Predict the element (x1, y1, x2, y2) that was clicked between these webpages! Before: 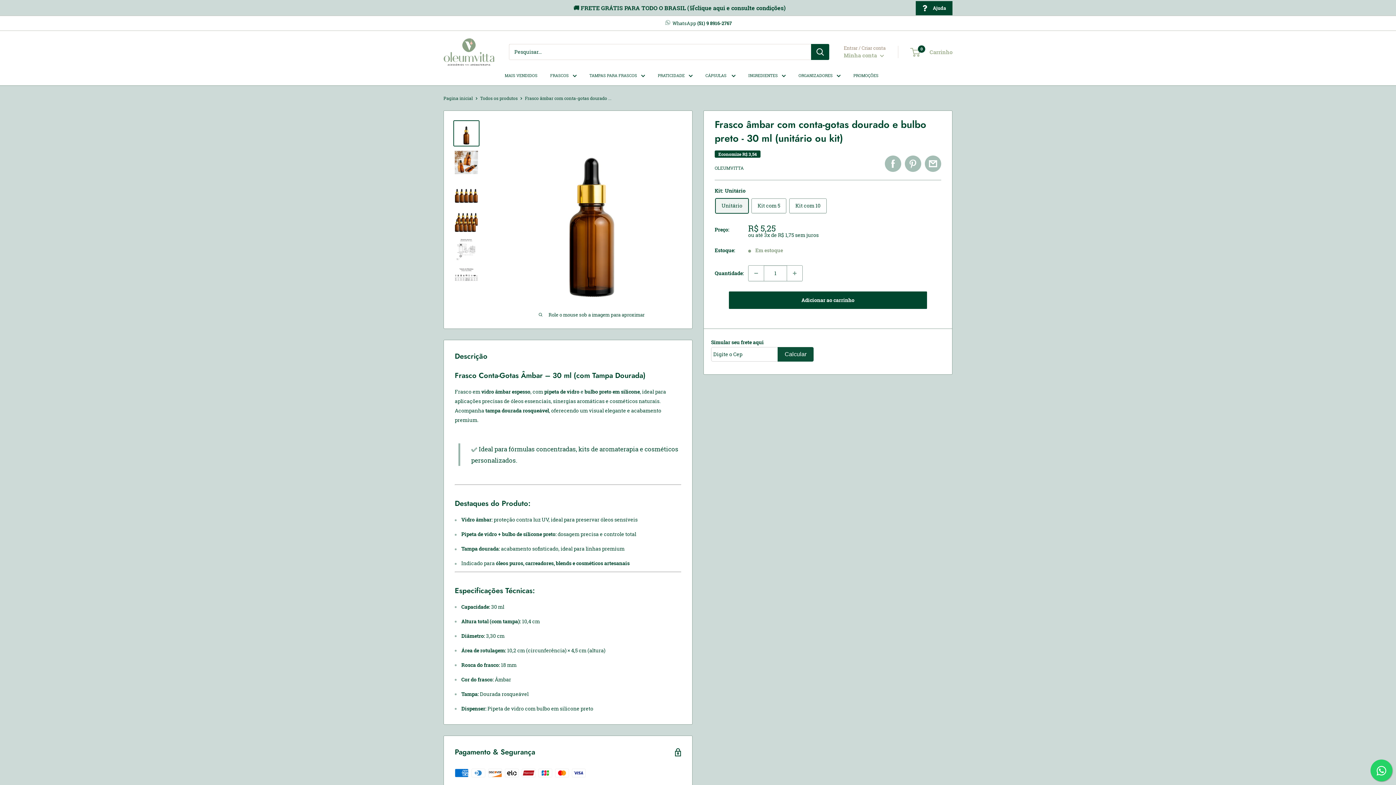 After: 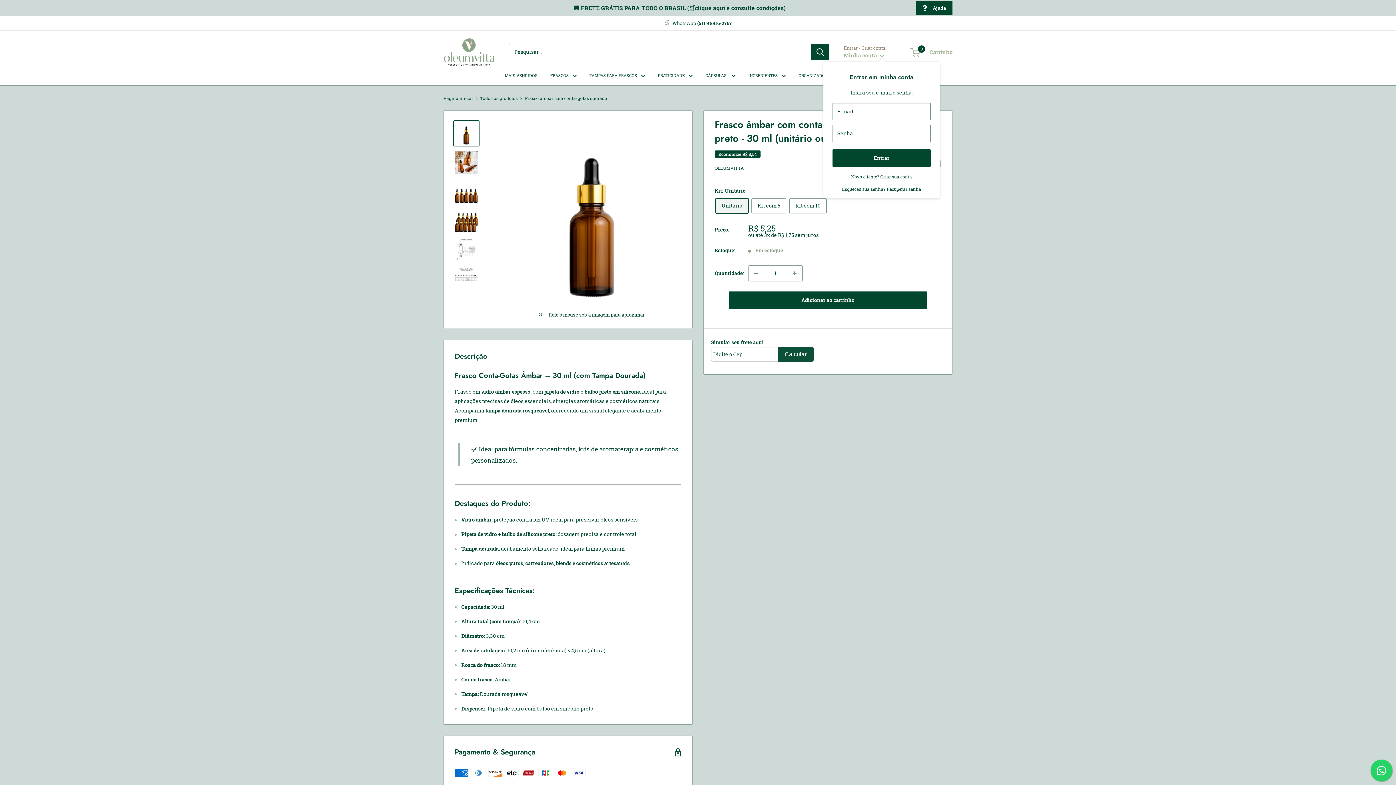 Action: bbox: (844, 50, 884, 60) label: Minha conta 